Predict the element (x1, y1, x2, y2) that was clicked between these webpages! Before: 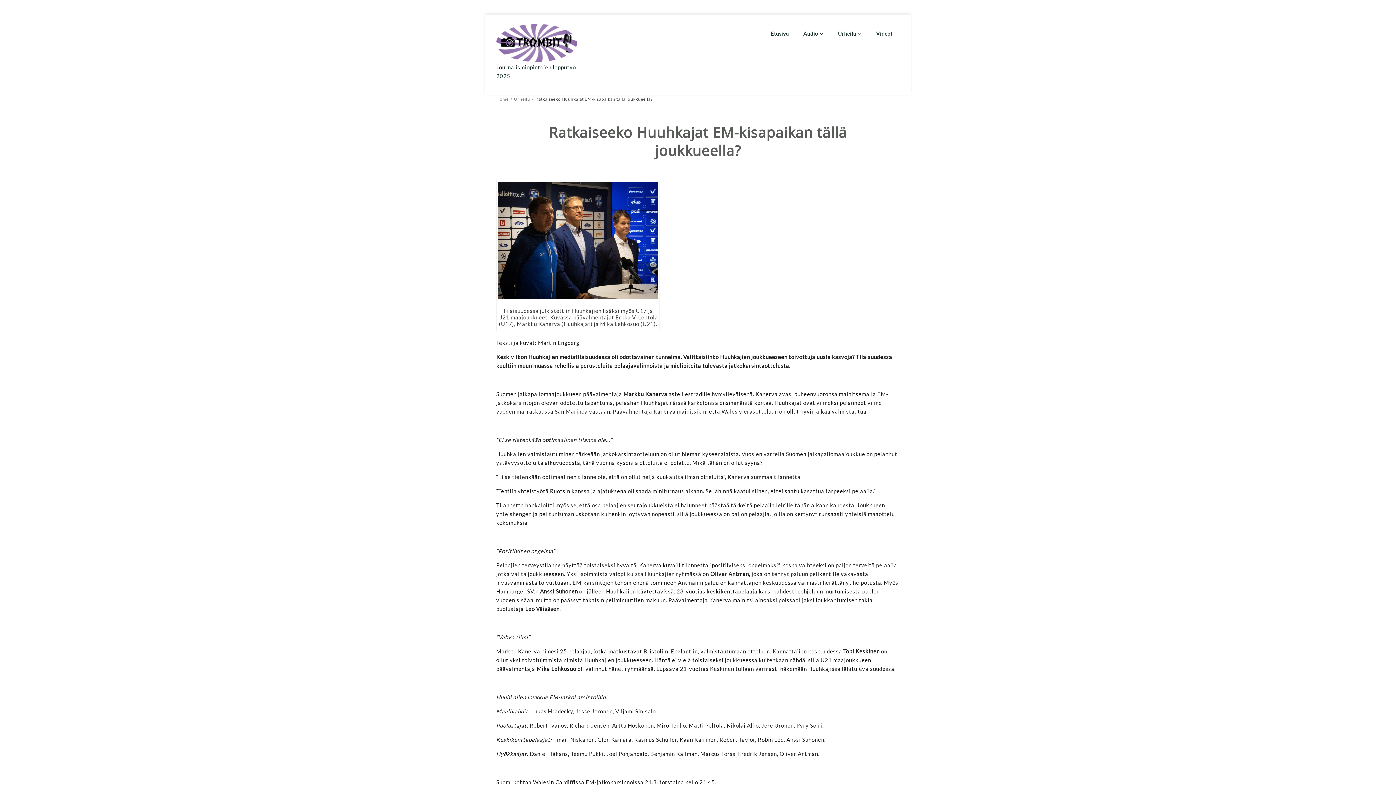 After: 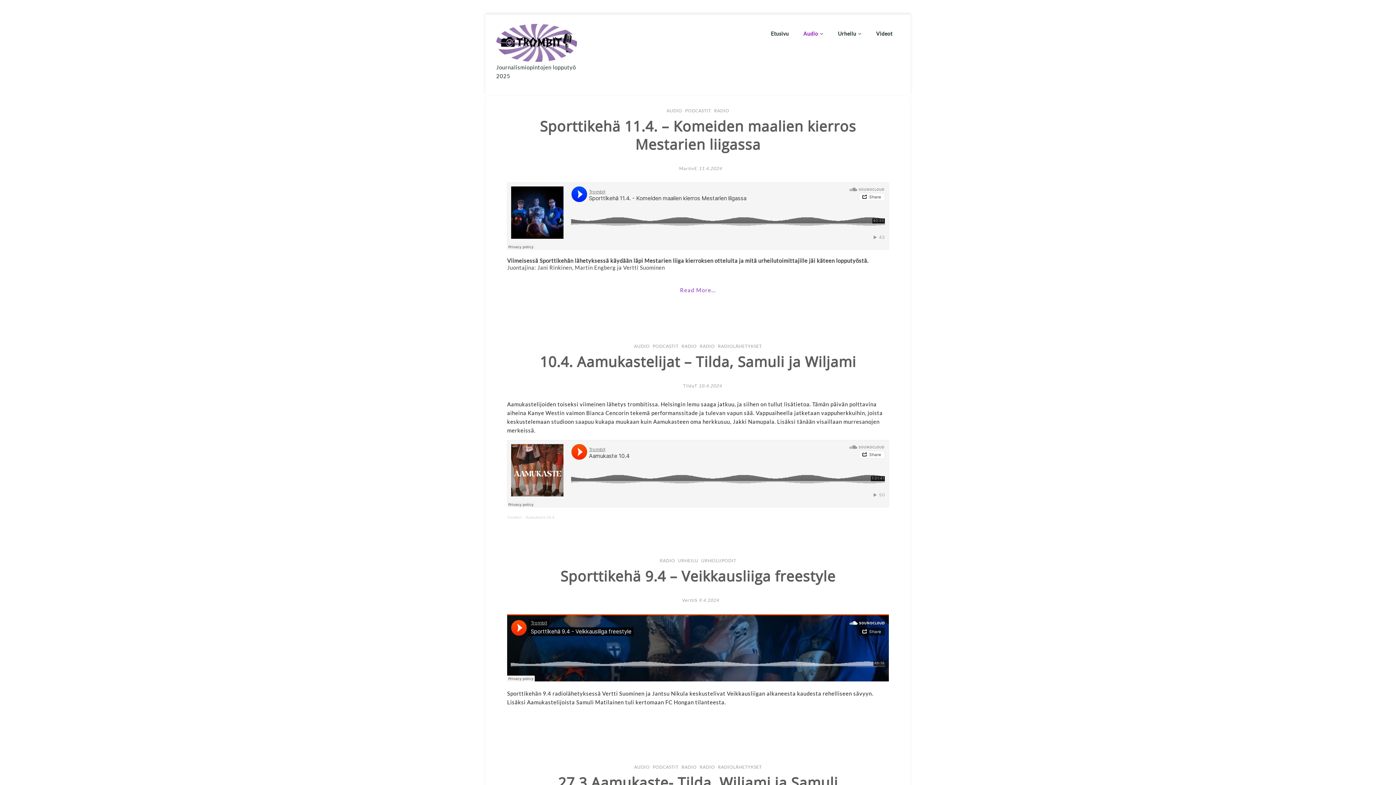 Action: bbox: (796, 25, 830, 49) label: Audio